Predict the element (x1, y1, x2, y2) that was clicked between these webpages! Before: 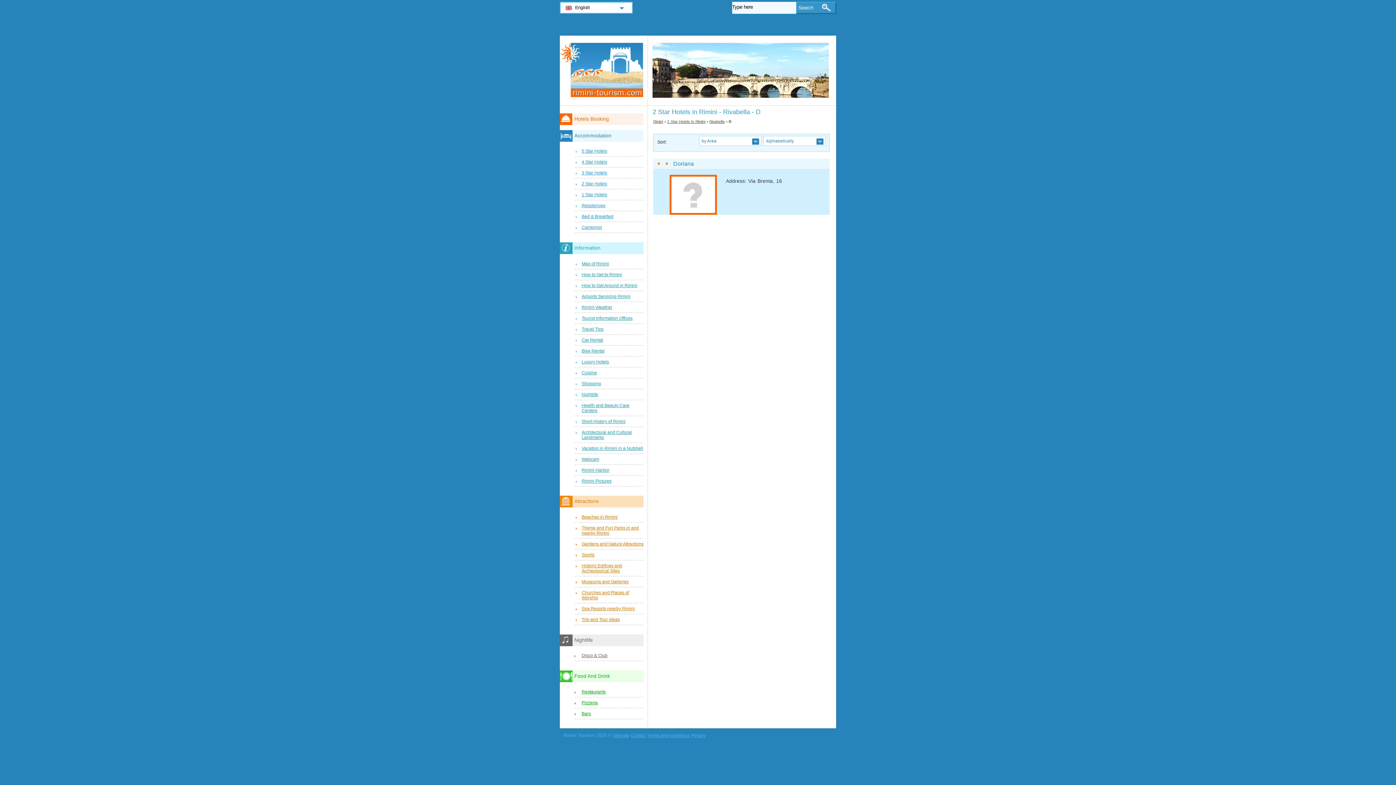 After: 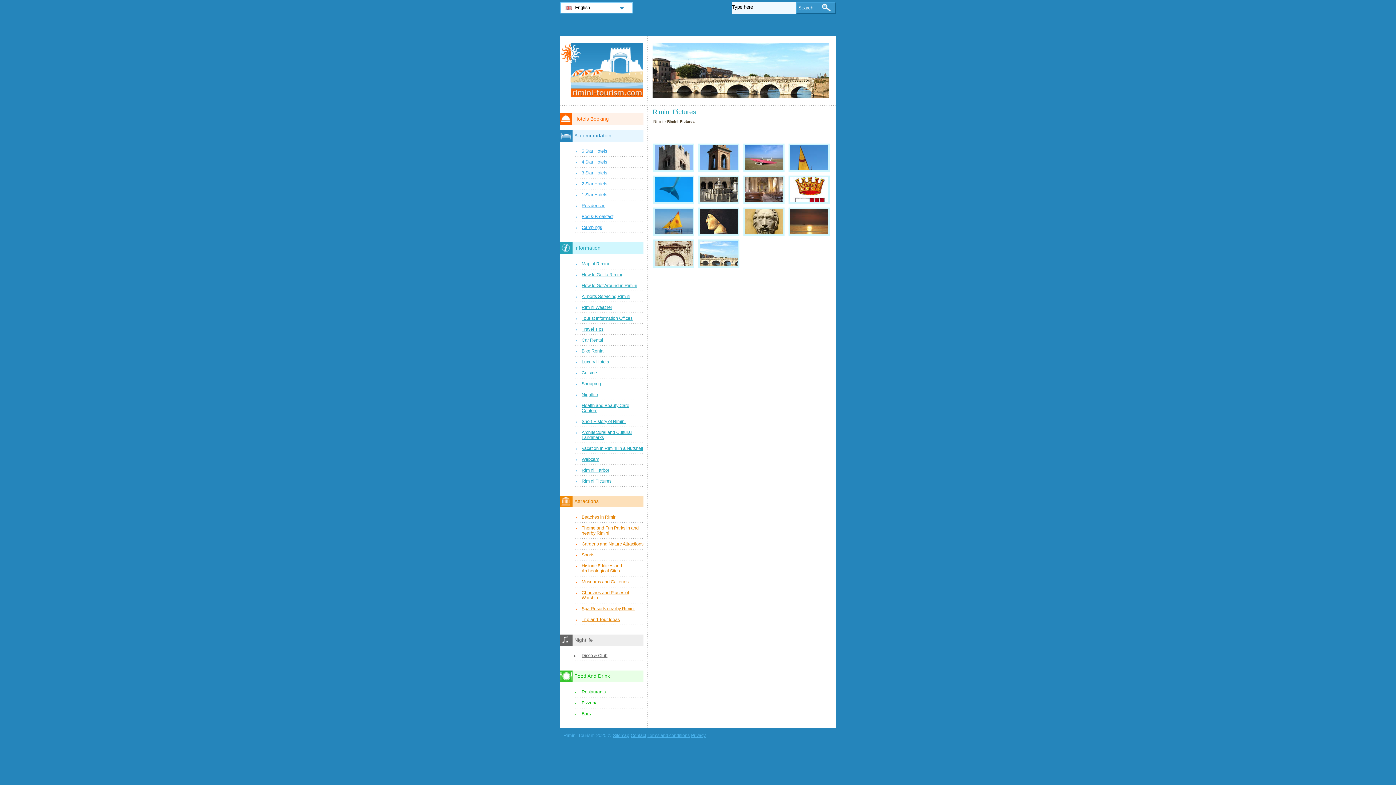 Action: bbox: (574, 477, 643, 486) label: Rimini Pictures